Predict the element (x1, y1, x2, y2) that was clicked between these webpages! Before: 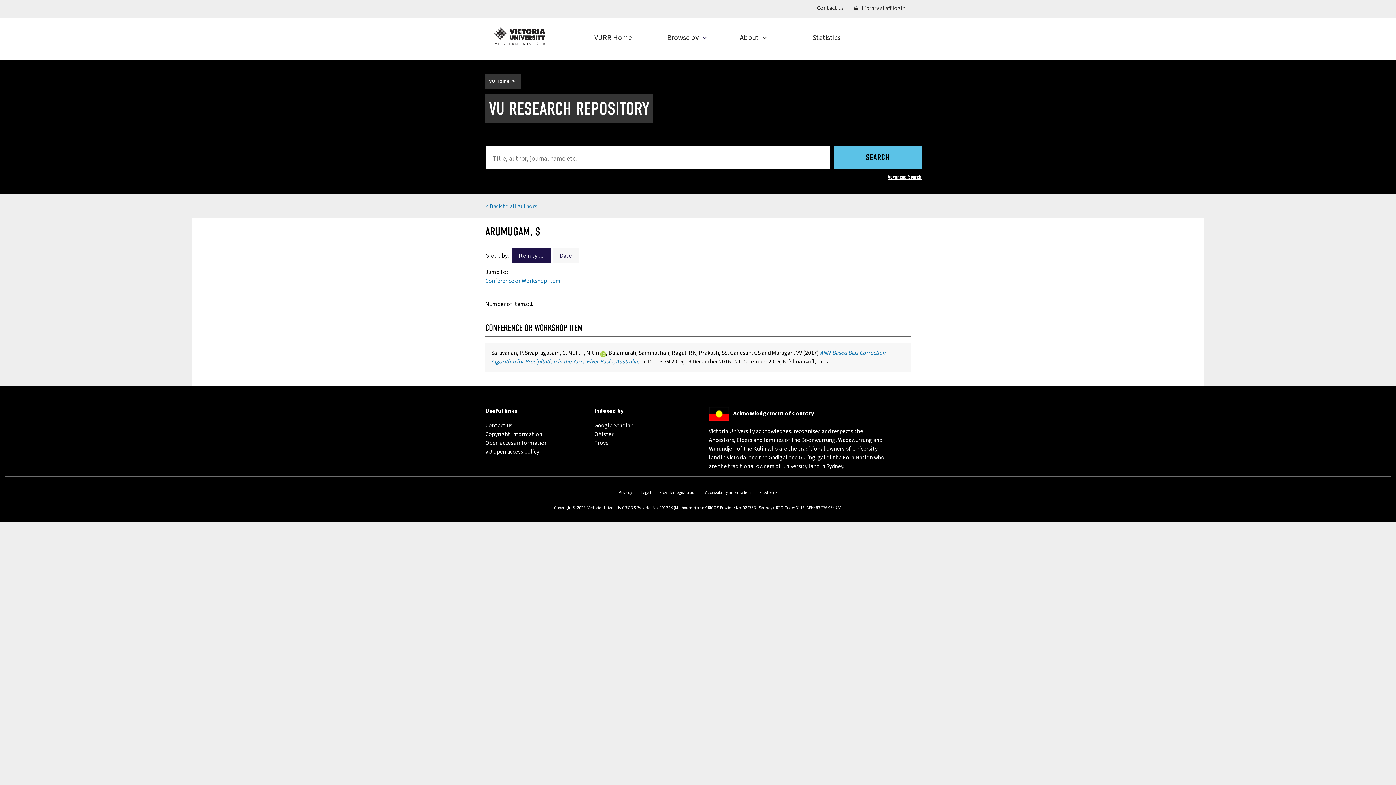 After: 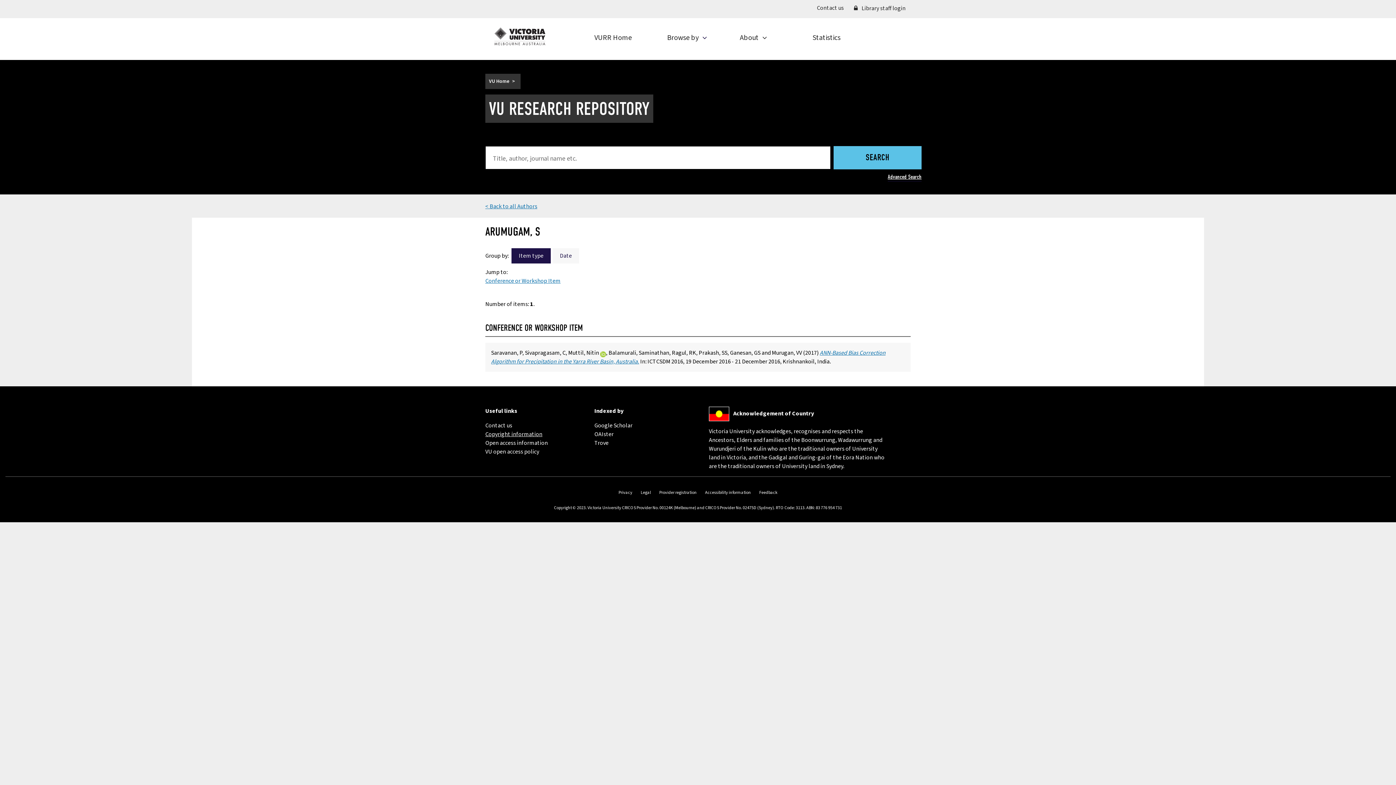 Action: label: Copyright information
(external link) bbox: (485, 430, 542, 438)